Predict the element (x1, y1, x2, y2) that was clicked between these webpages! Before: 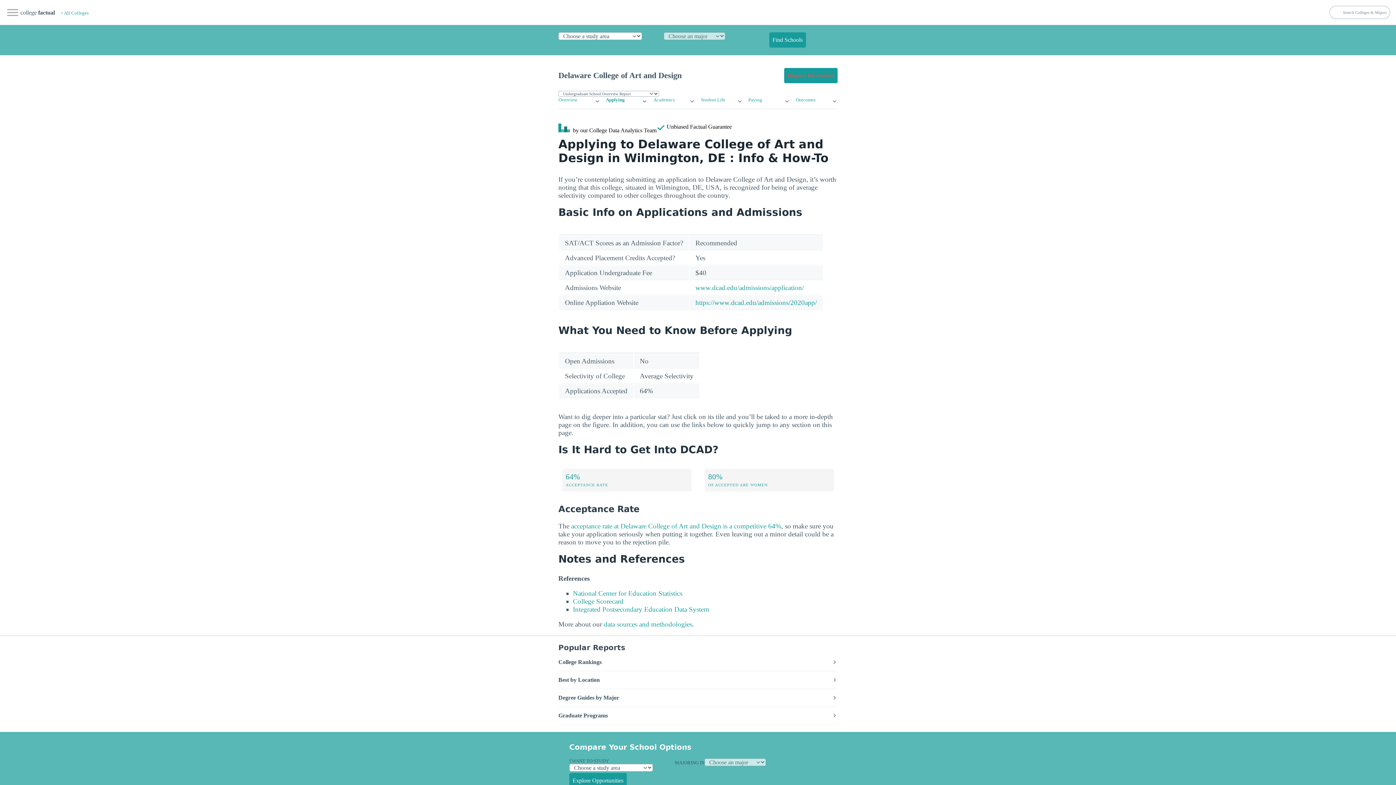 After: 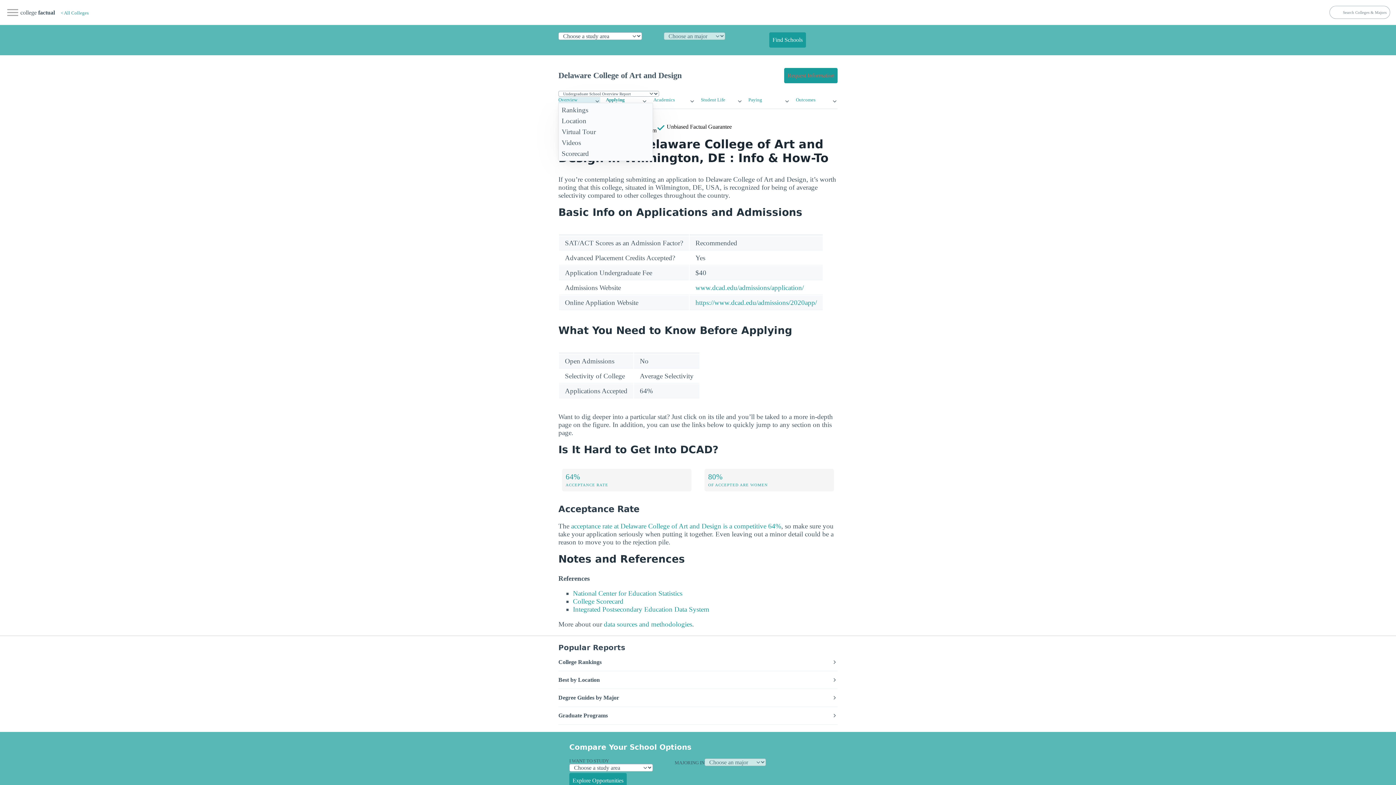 Action: bbox: (558, 97, 600, 102) label: Overview